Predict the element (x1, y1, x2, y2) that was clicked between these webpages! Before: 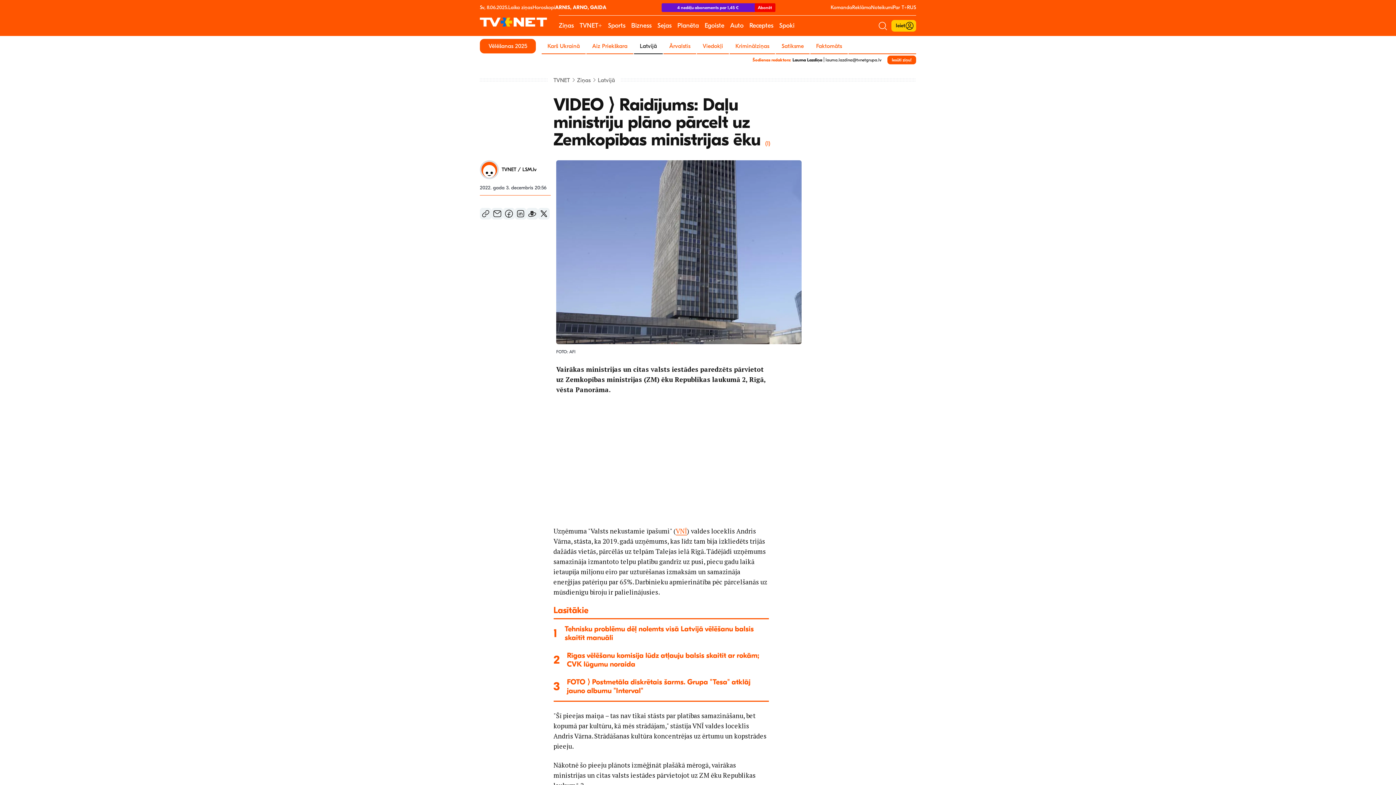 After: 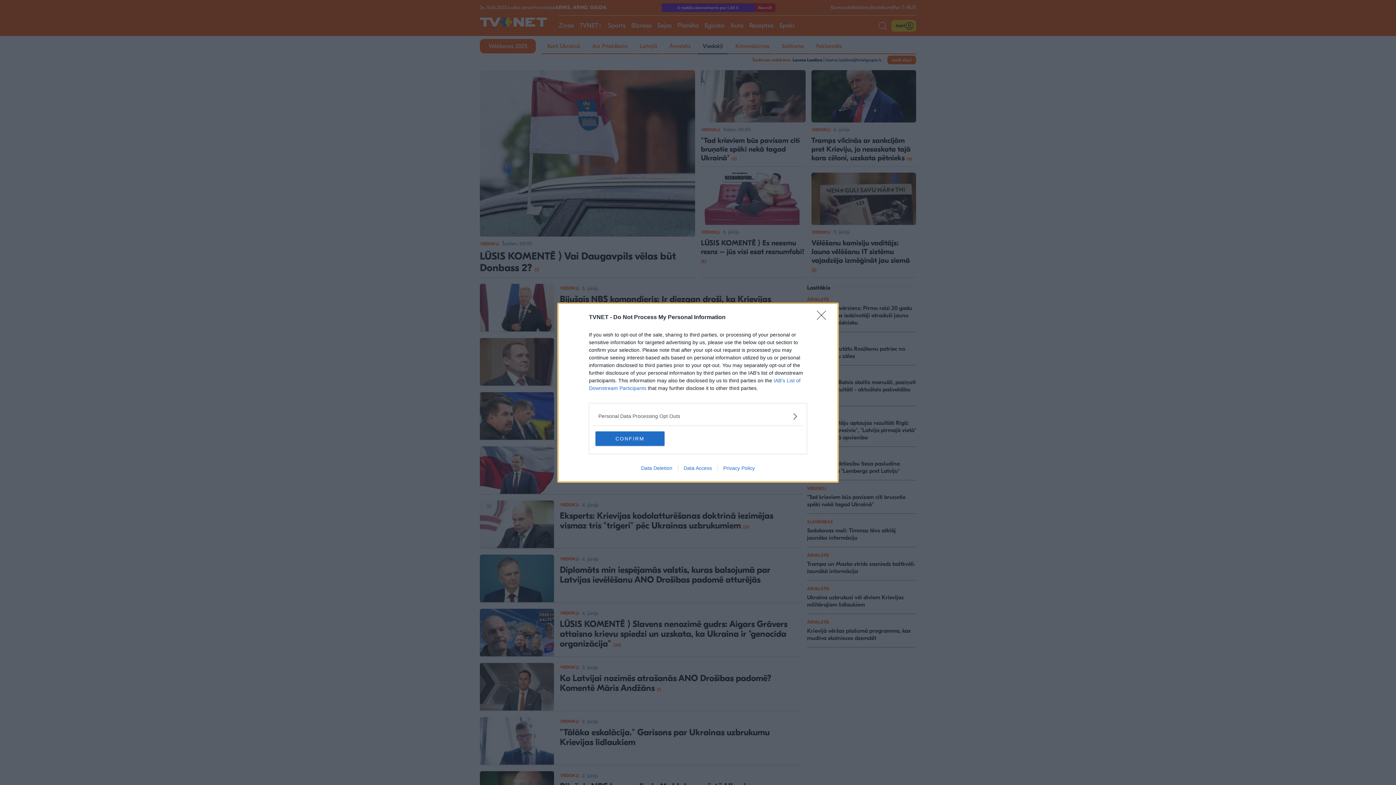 Action: bbox: (697, 38, 729, 53) label: Viedokļi